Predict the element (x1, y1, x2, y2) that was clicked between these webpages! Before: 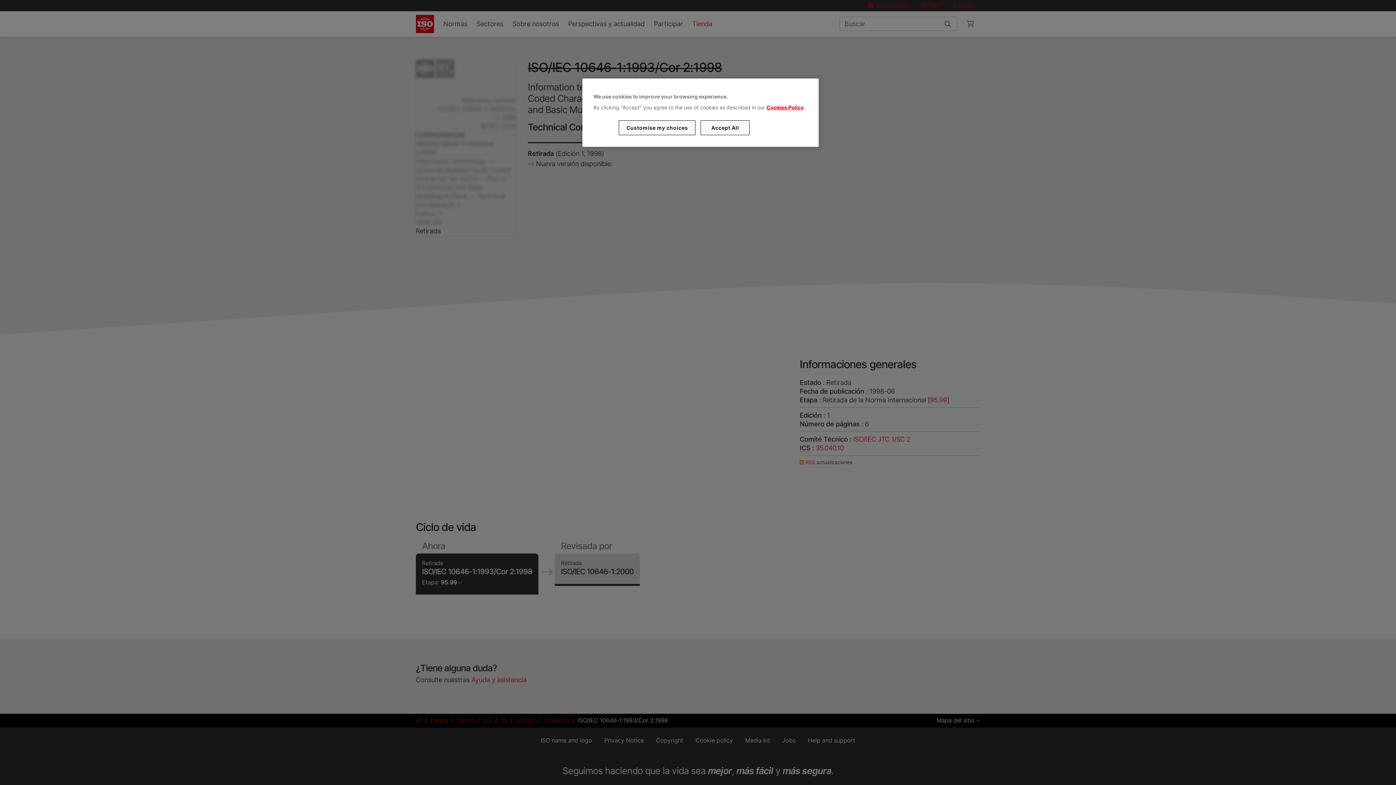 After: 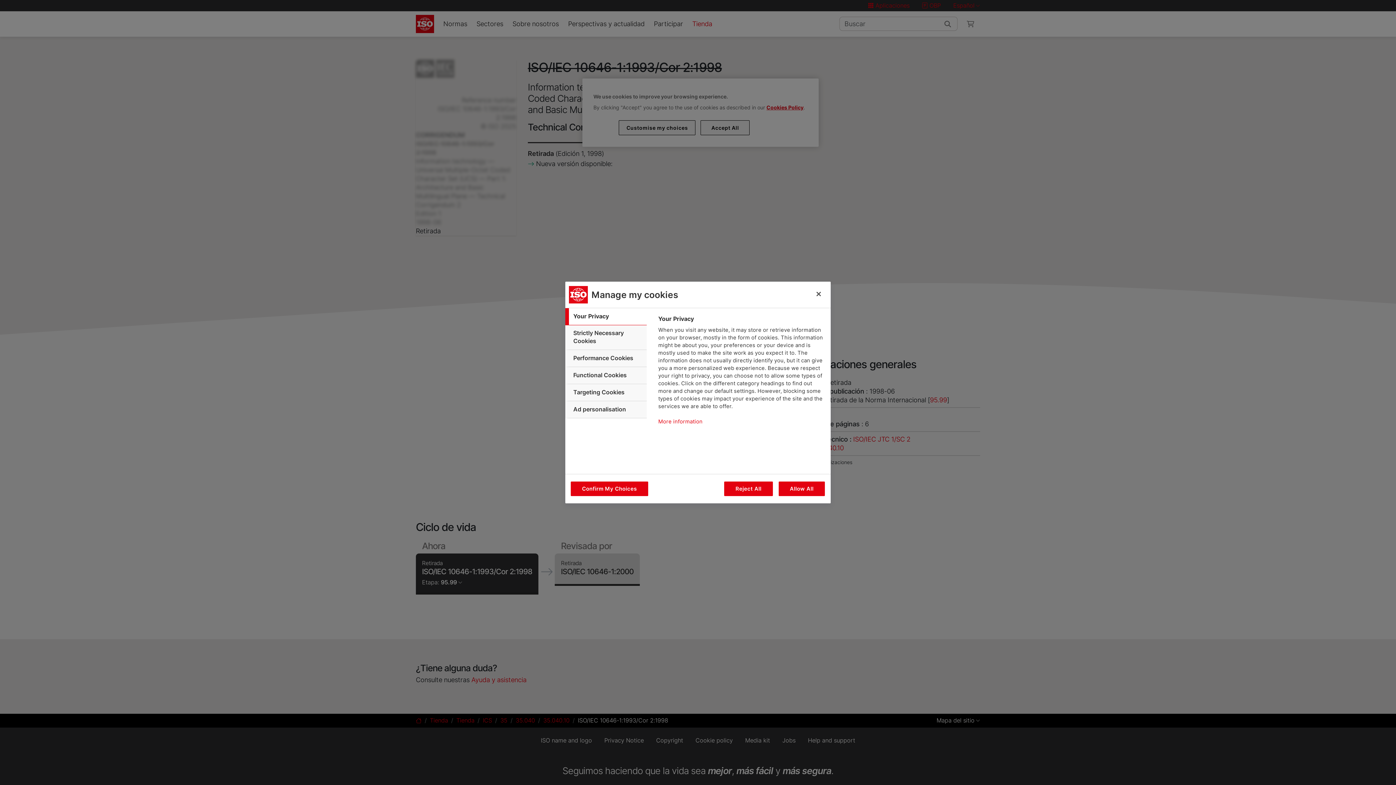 Action: label: Customise my choices bbox: (619, 120, 695, 135)